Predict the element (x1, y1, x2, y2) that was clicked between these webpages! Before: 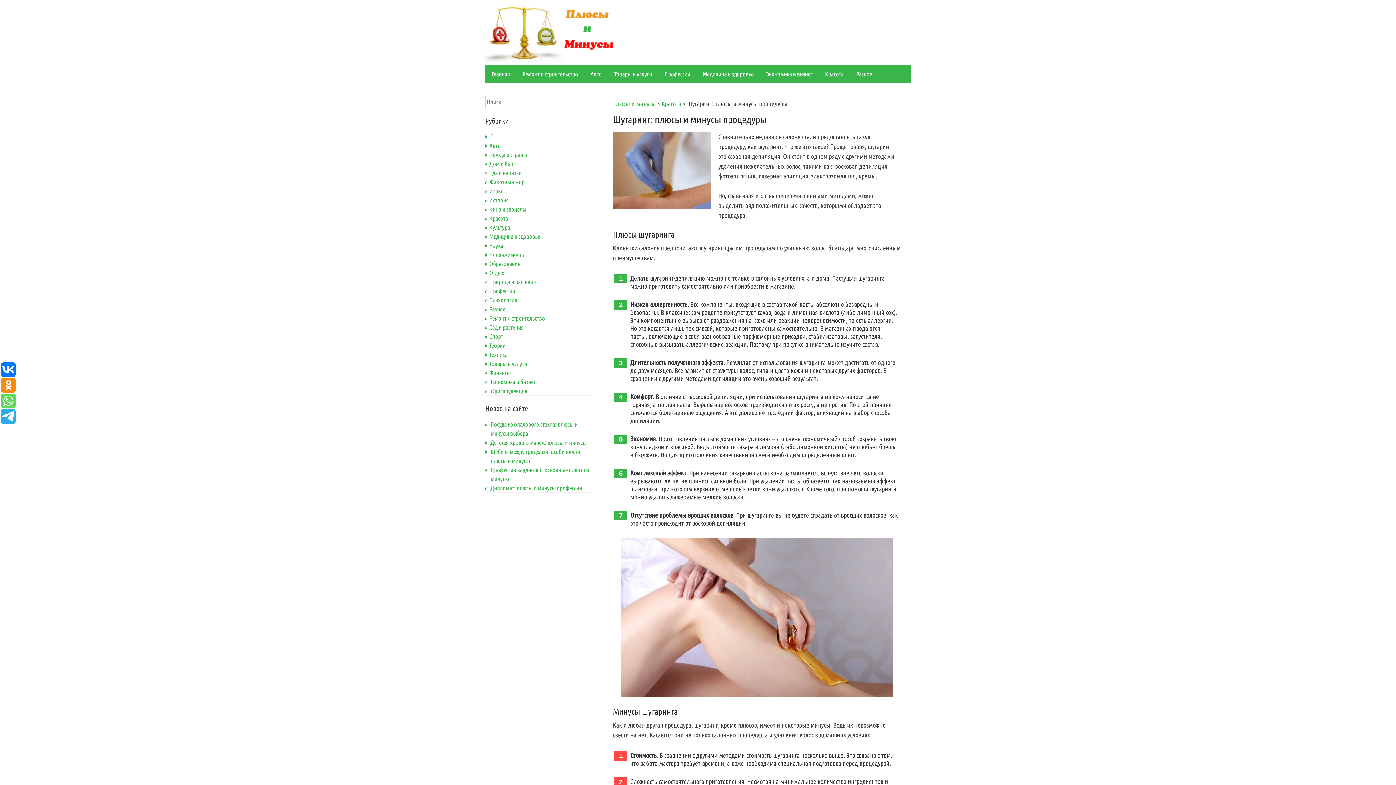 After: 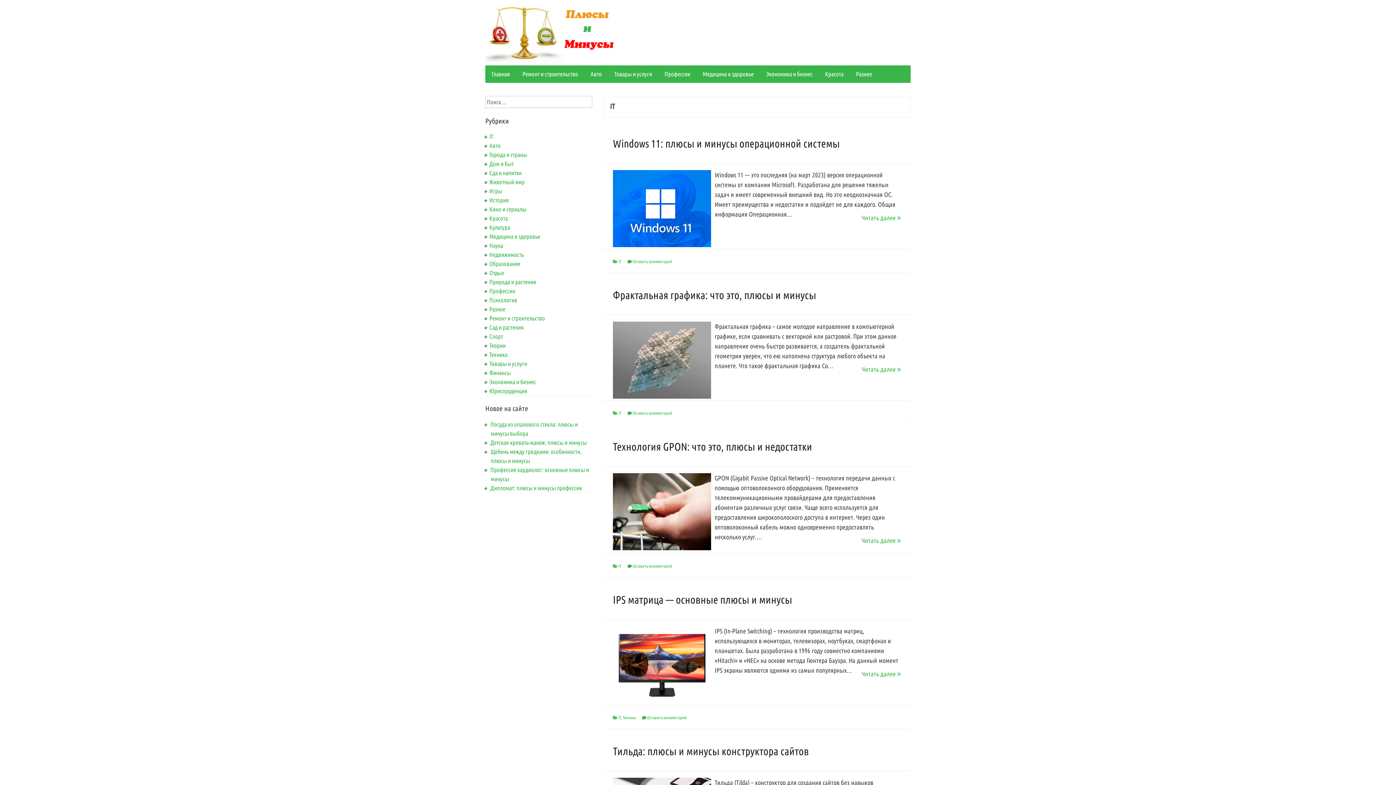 Action: label: IT bbox: (489, 133, 493, 140)